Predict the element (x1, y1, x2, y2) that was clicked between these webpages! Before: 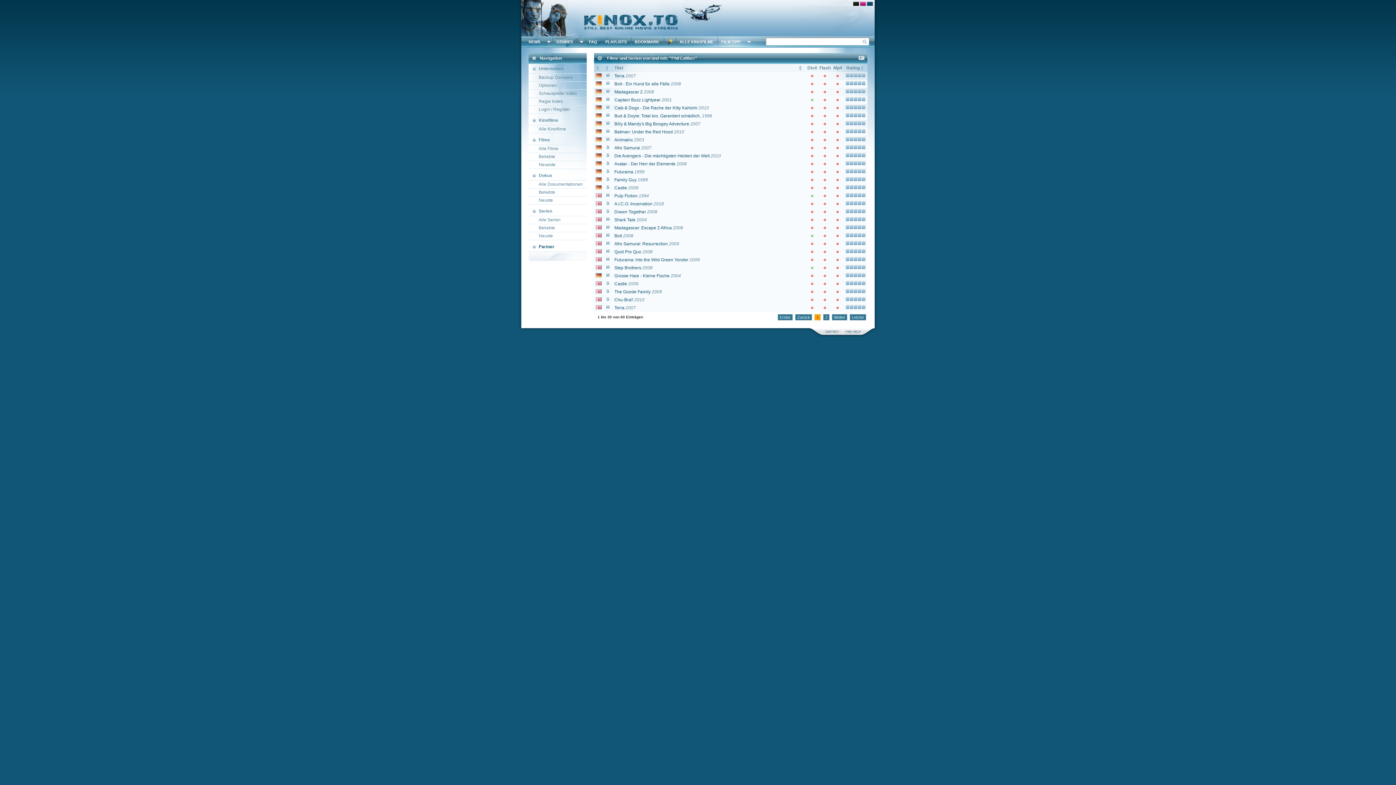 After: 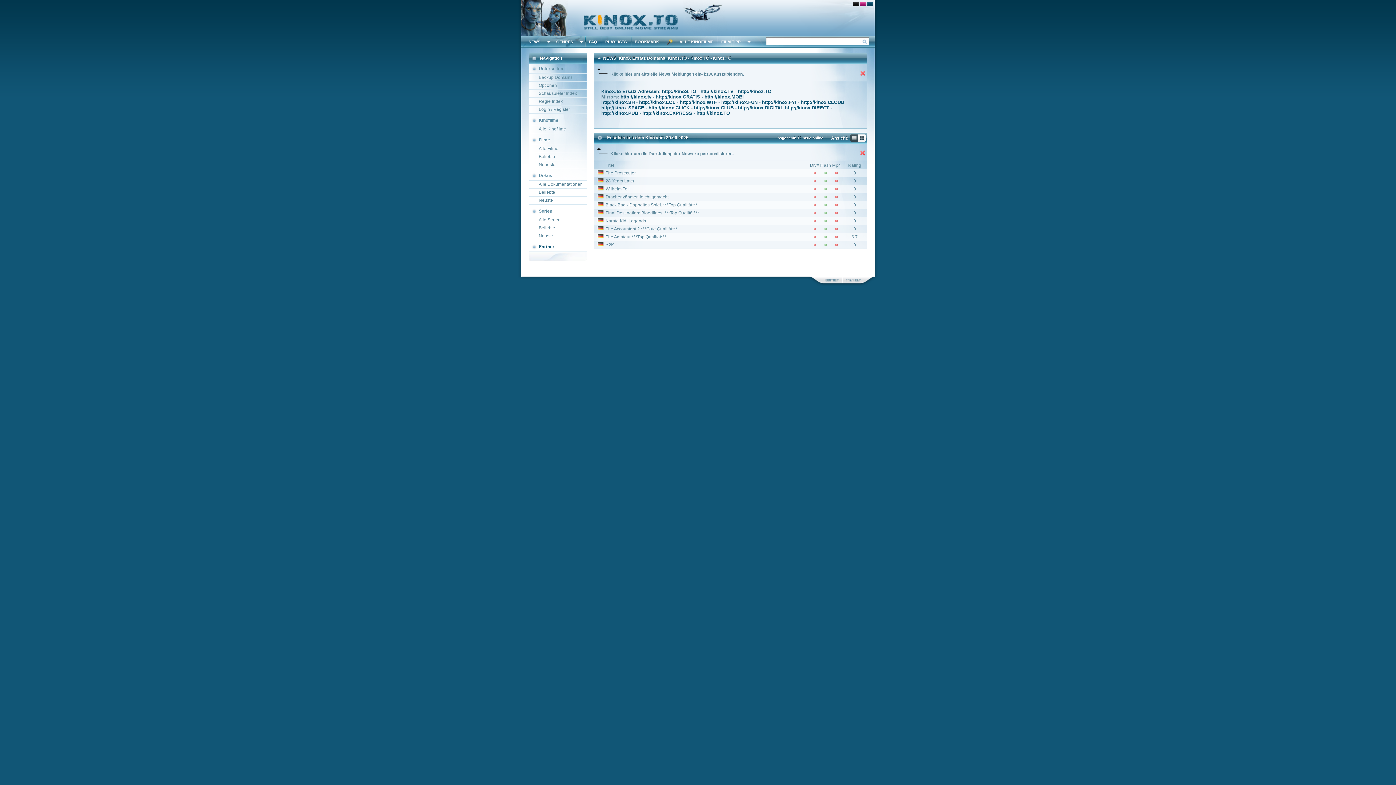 Action: bbox: (538, 244, 554, 249) label: Partner